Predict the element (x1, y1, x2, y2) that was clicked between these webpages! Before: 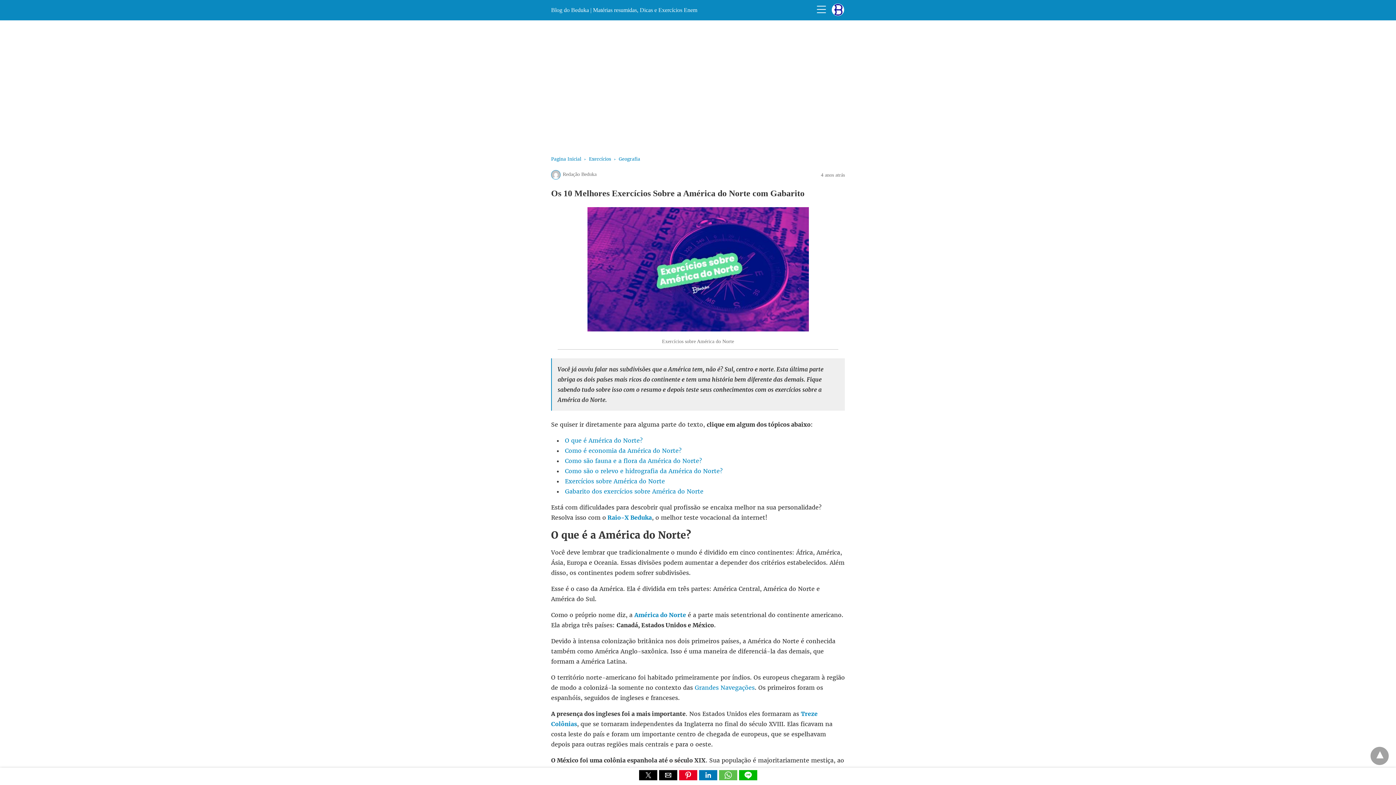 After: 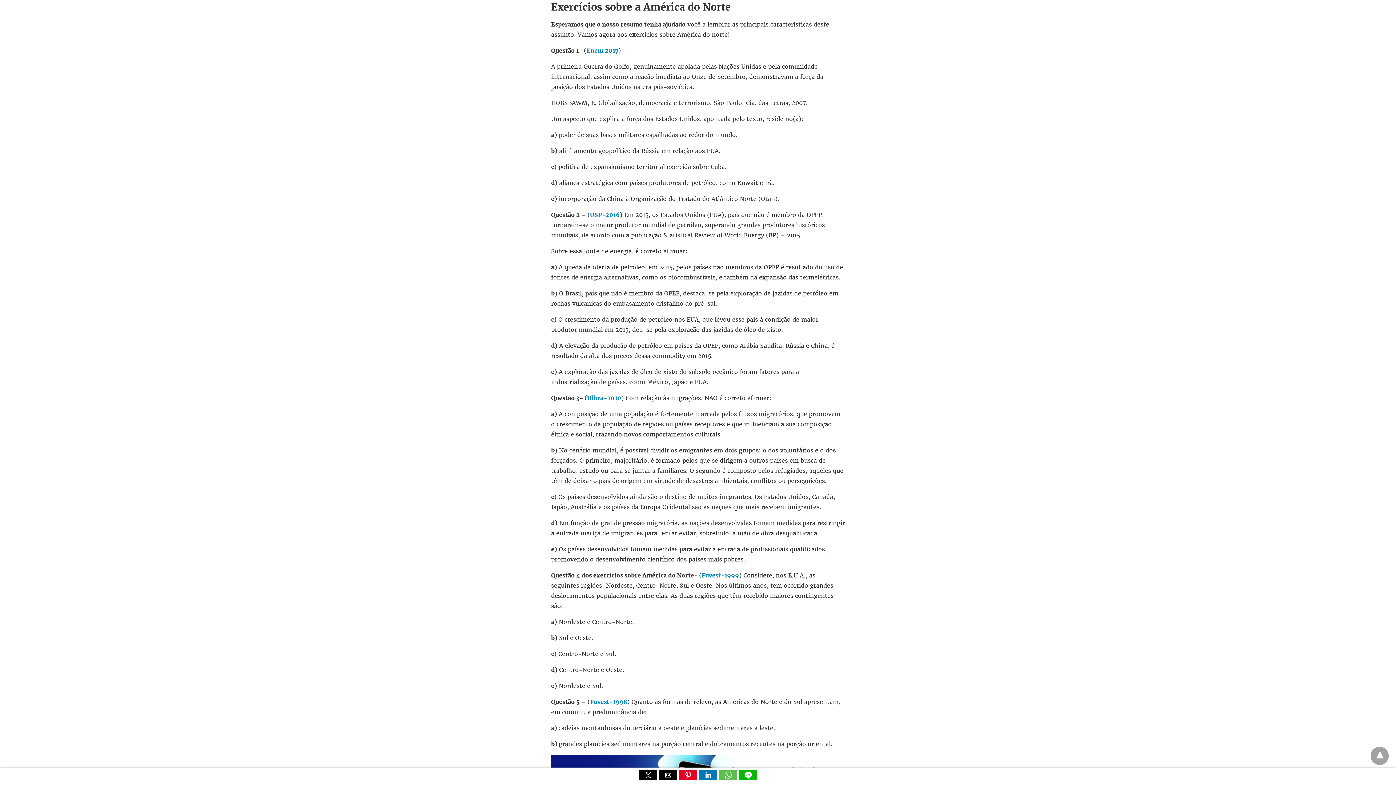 Action: bbox: (565, 477, 665, 484) label: Exercícios sobre América do Norte